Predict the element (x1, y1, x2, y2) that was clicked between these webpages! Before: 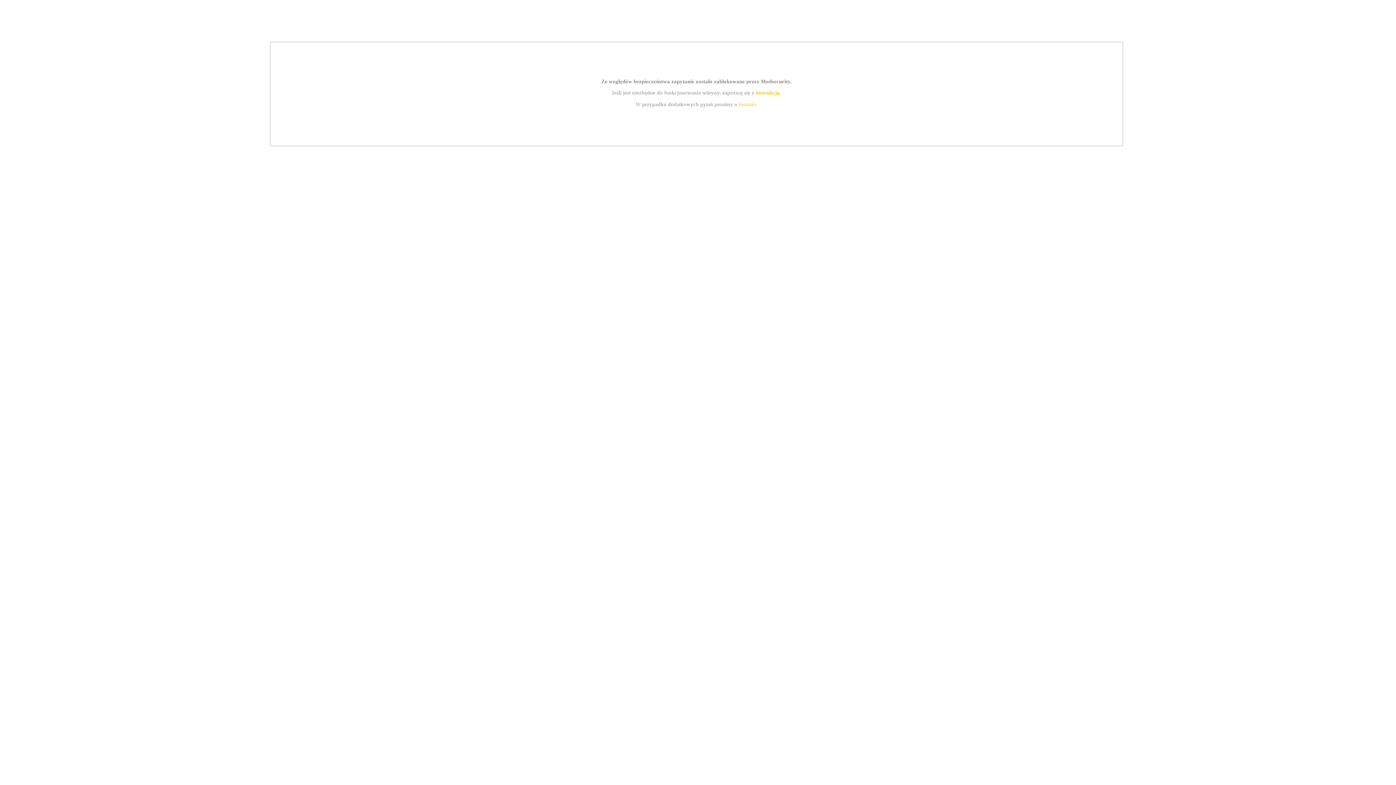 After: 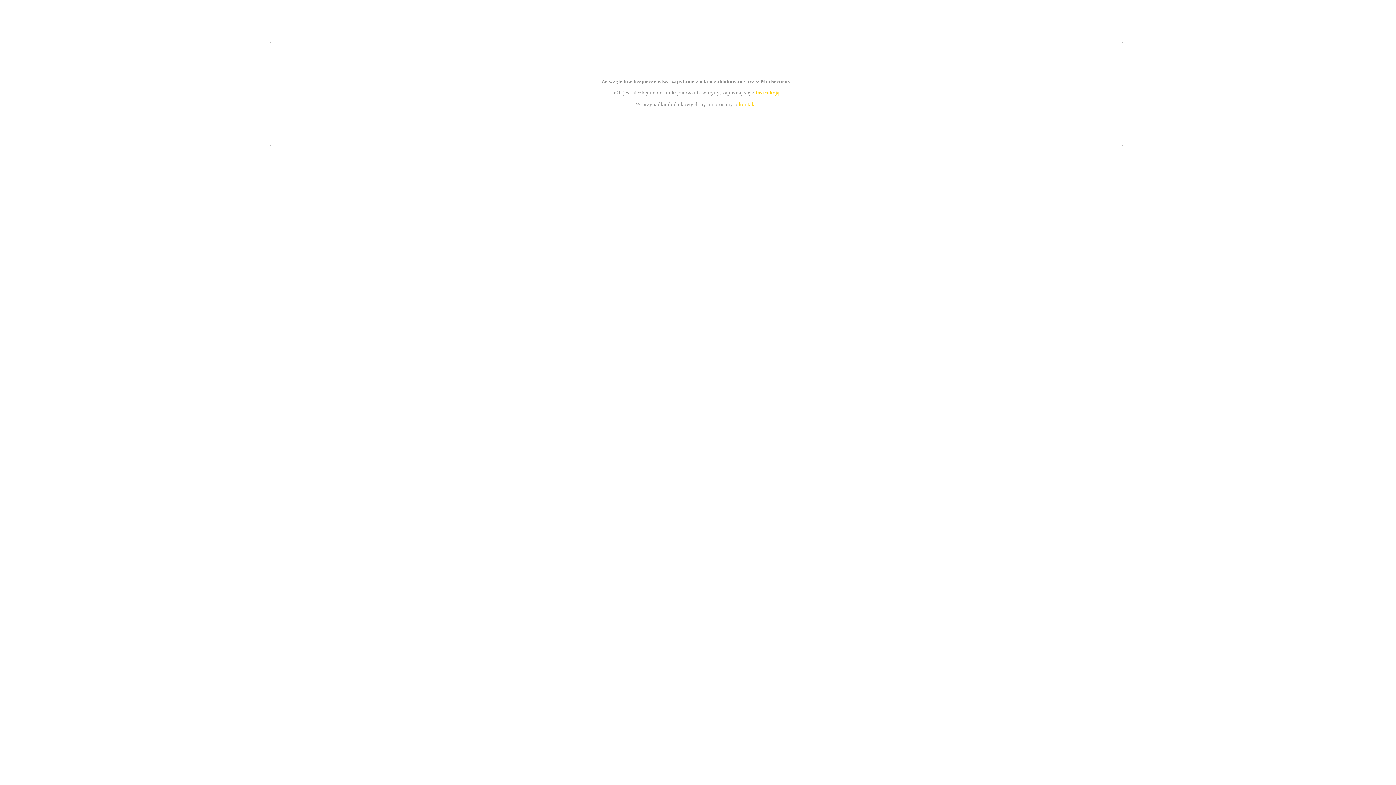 Action: bbox: (755, 89, 779, 95) label: instrukcją